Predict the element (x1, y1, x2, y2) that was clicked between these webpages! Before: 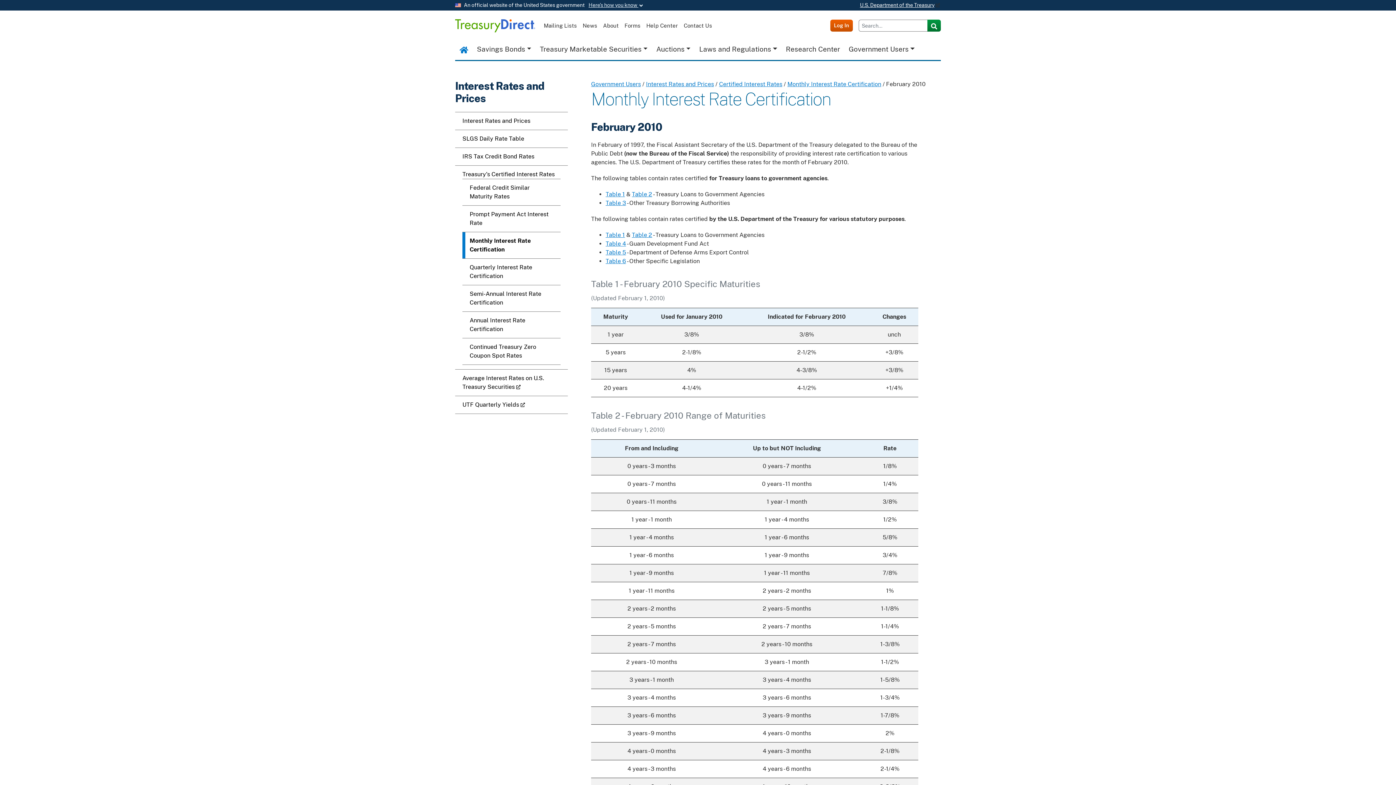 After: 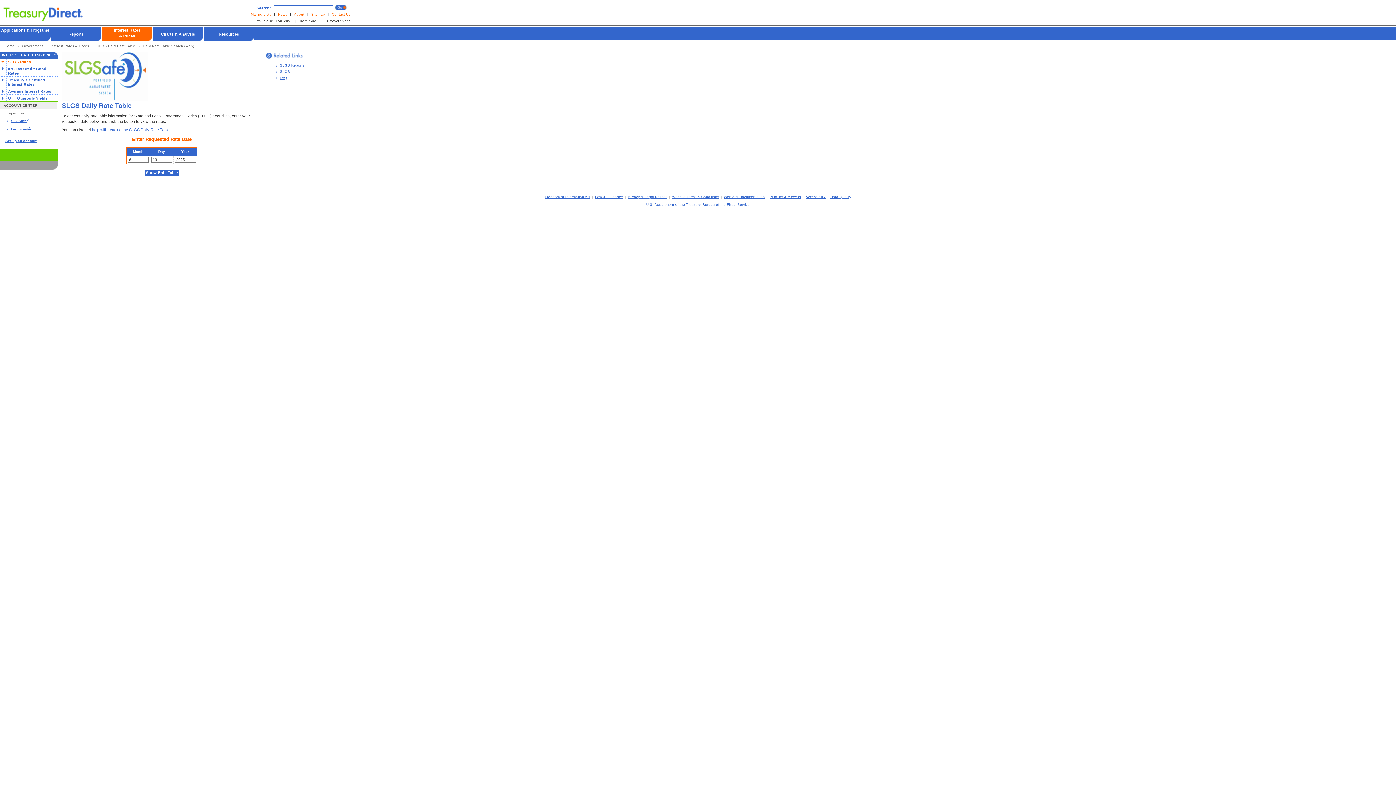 Action: bbox: (462, 135, 524, 142) label: SLGS Daily Rate Table